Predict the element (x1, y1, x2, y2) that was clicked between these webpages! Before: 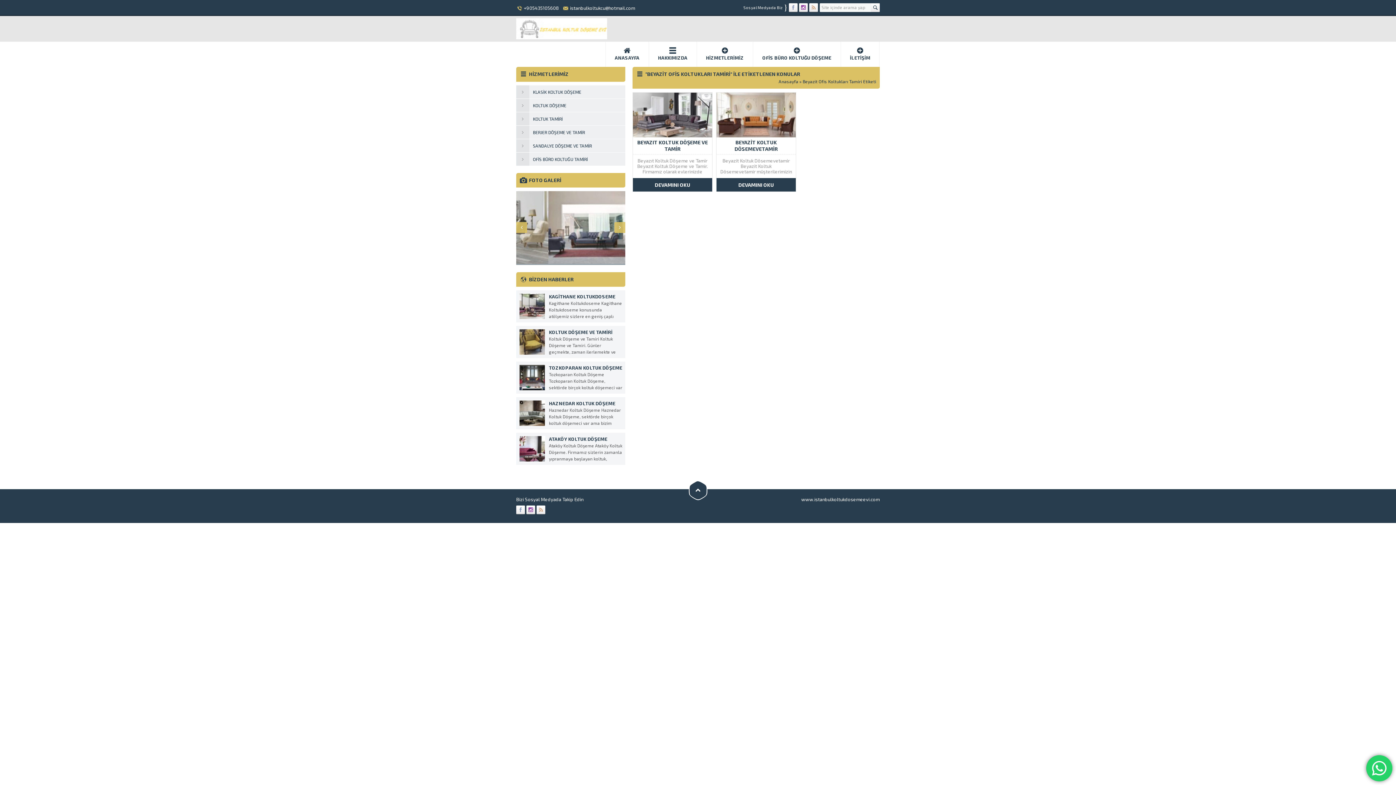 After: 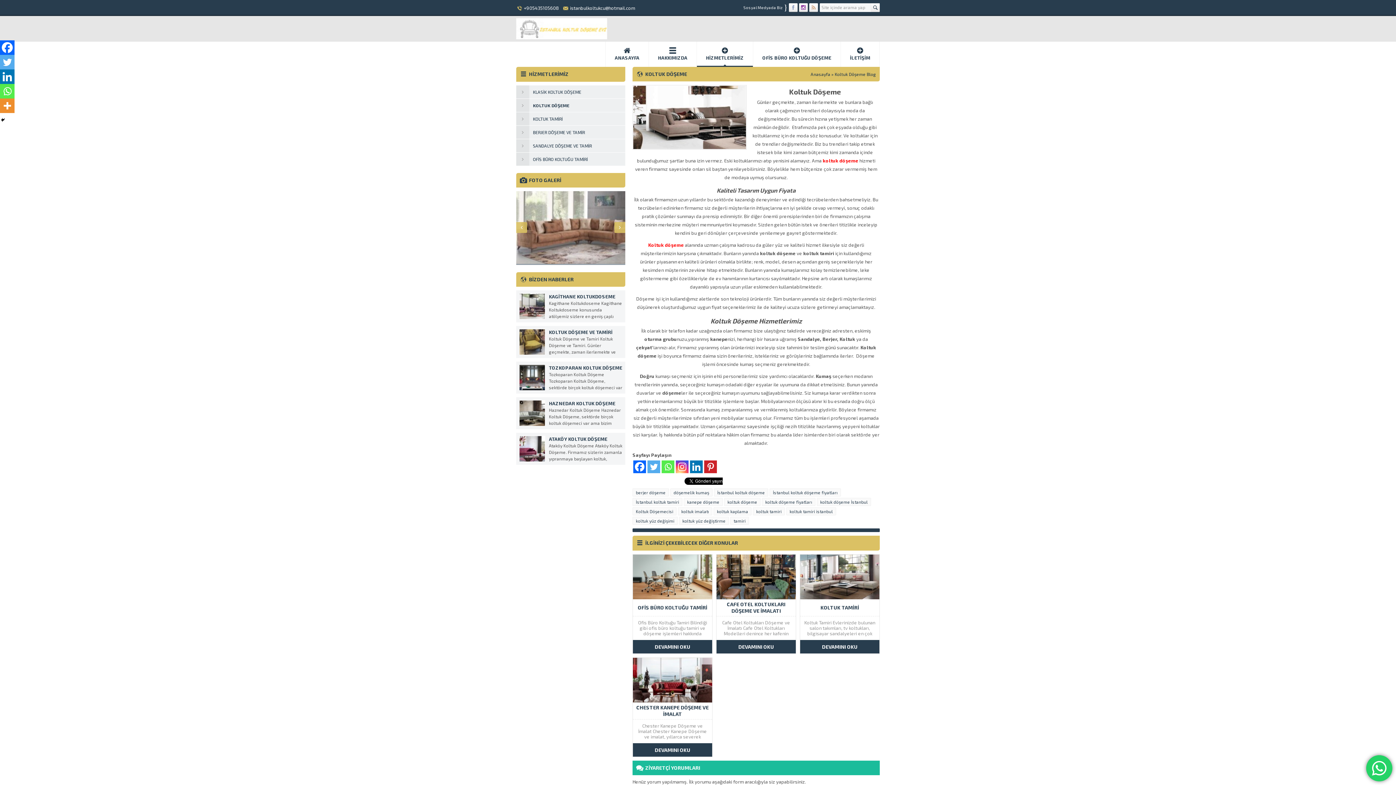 Action: bbox: (516, 98, 625, 112) label: KOLTUK DÖŞEME